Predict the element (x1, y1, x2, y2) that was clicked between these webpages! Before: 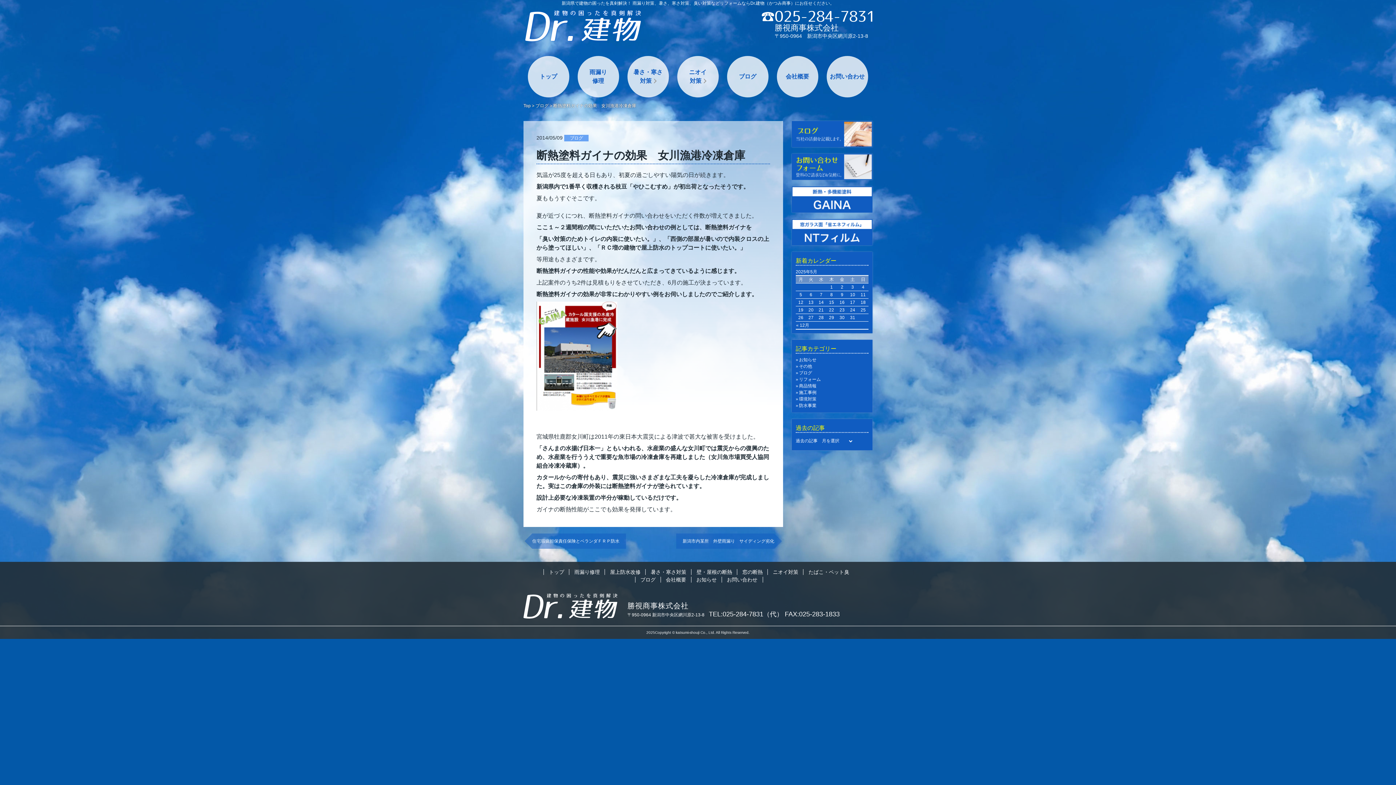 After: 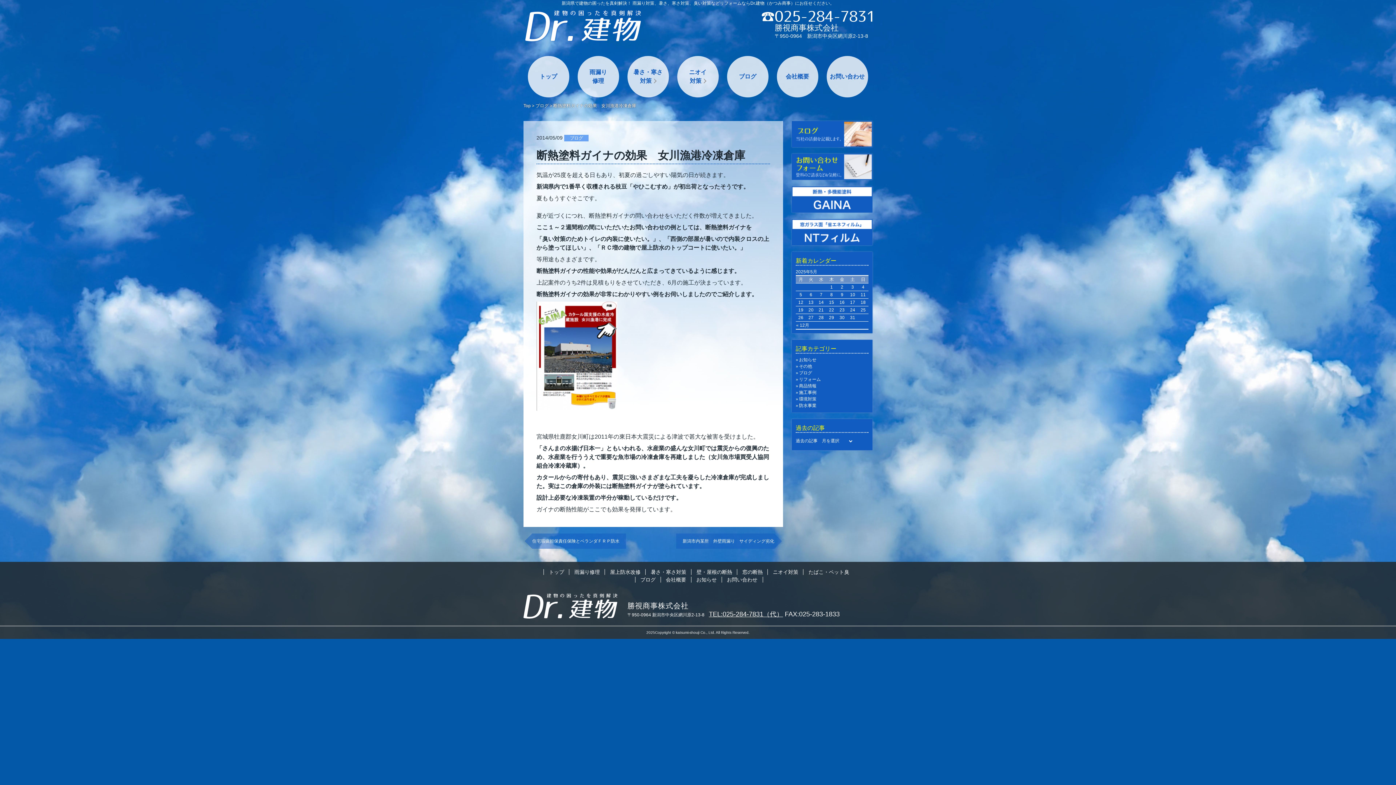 Action: label: TEL:025-284-7831（代） bbox: (709, 610, 783, 618)